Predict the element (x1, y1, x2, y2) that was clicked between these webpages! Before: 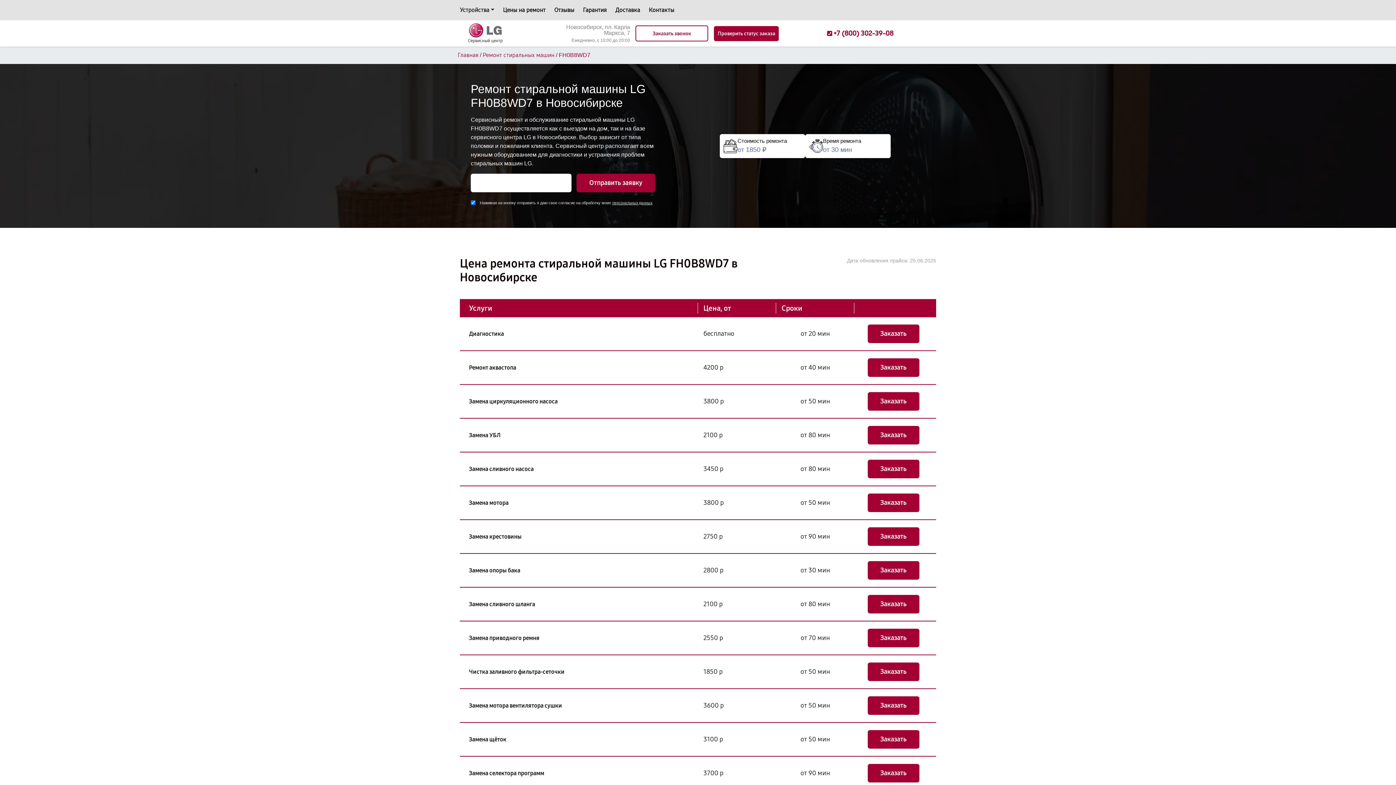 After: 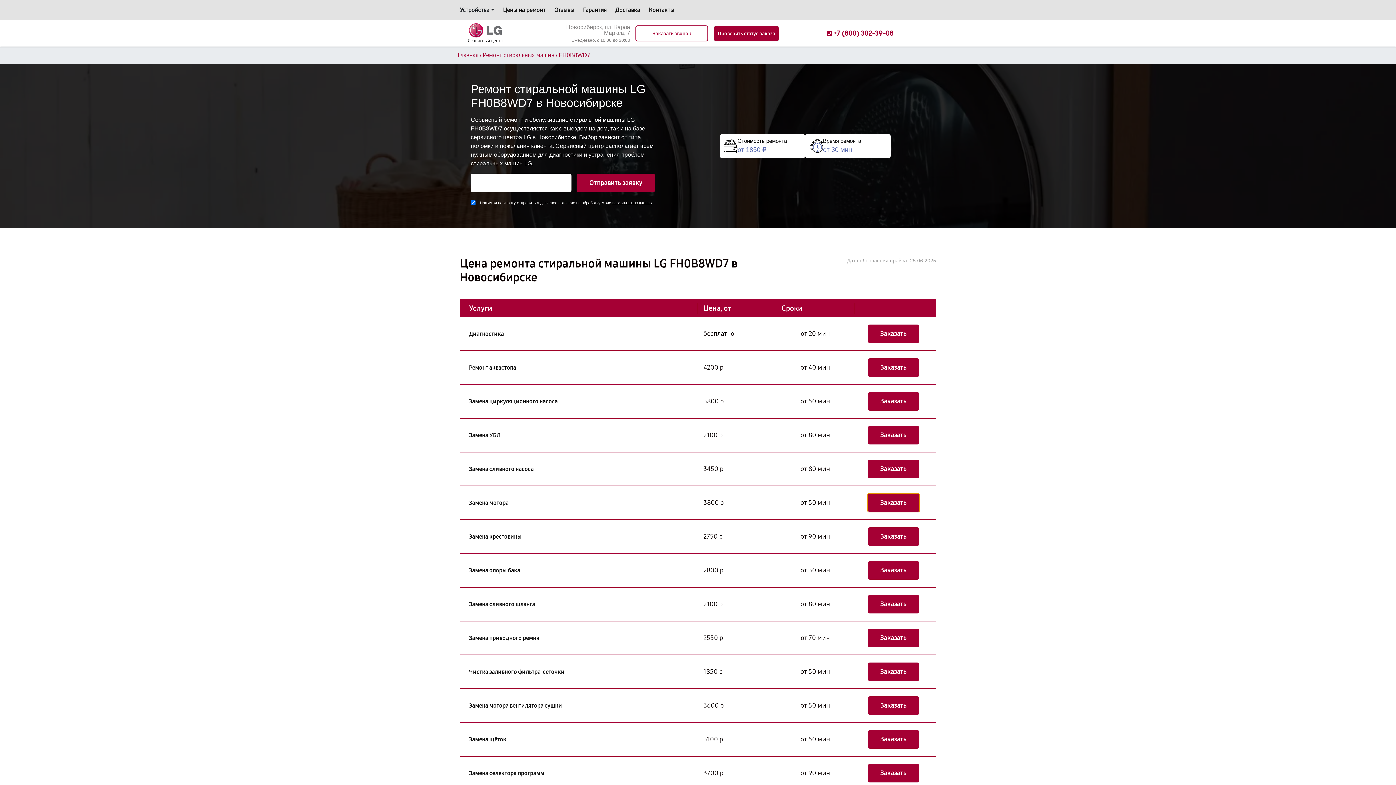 Action: label: Заказать bbox: (867, 493, 919, 512)